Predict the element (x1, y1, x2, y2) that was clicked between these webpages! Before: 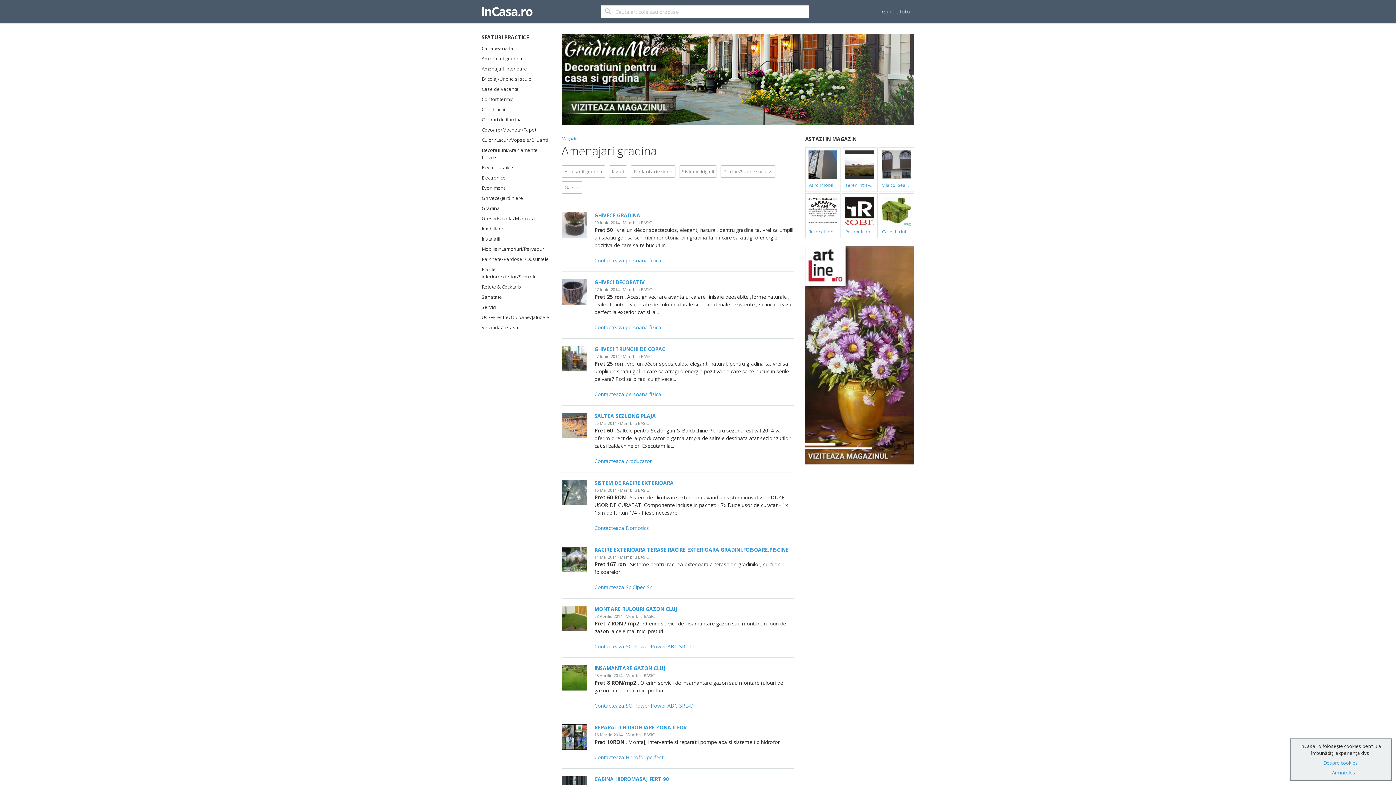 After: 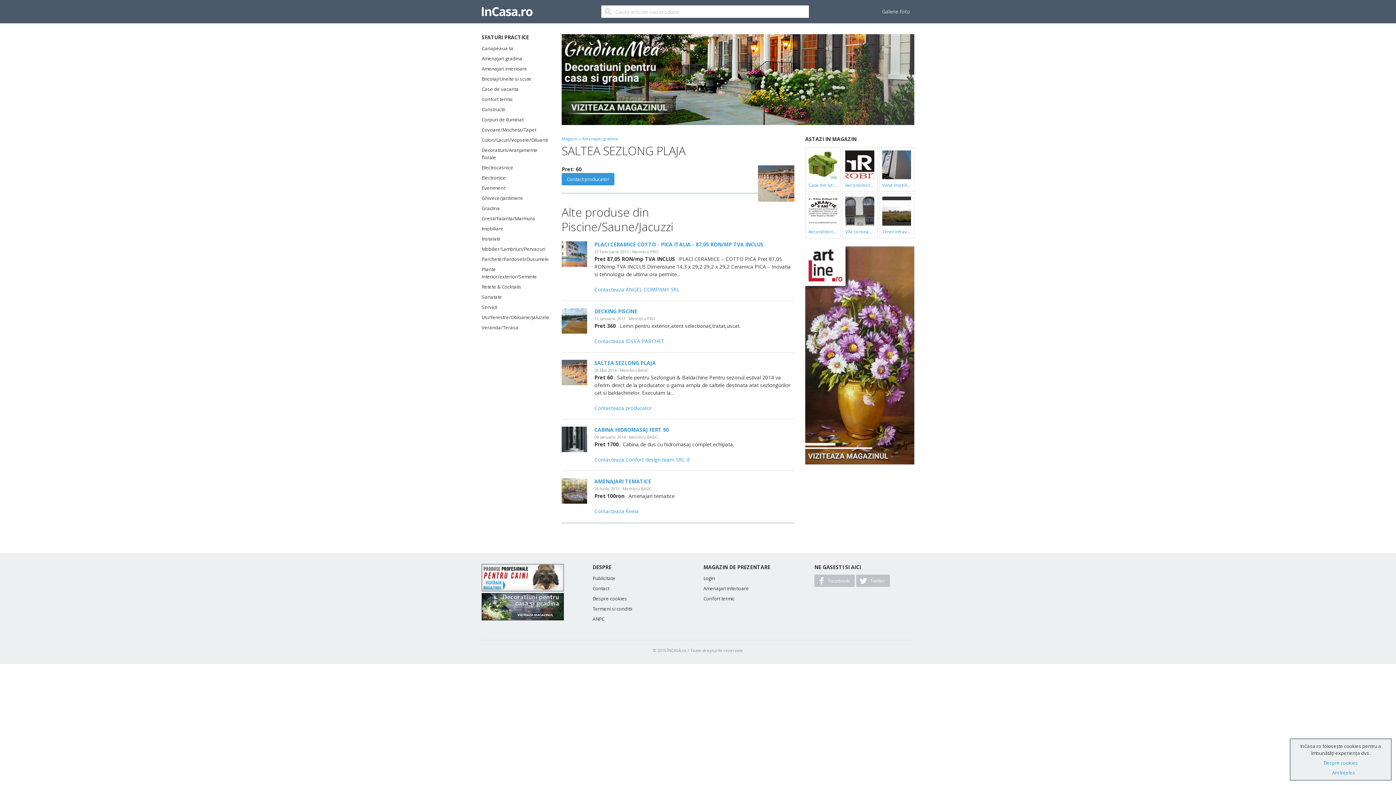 Action: bbox: (561, 413, 587, 438)